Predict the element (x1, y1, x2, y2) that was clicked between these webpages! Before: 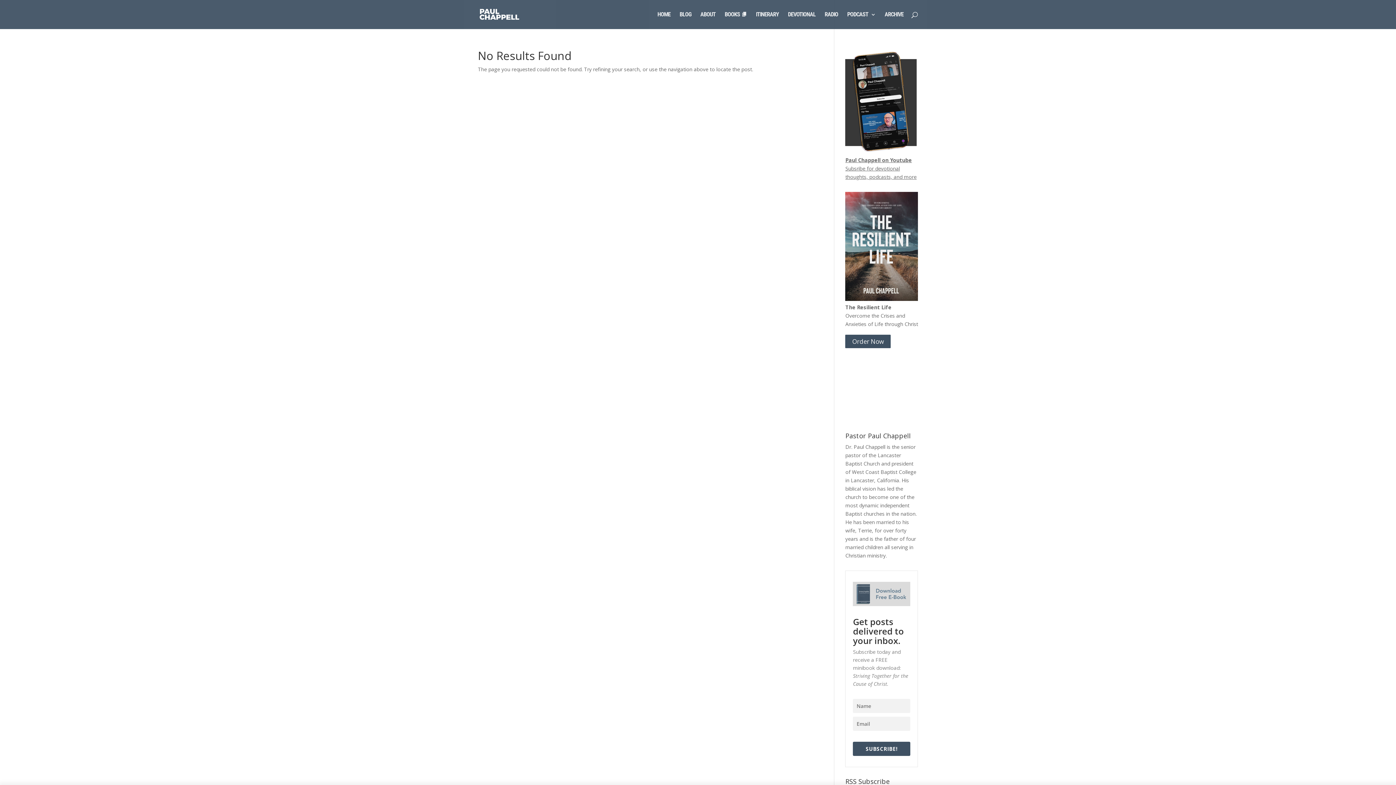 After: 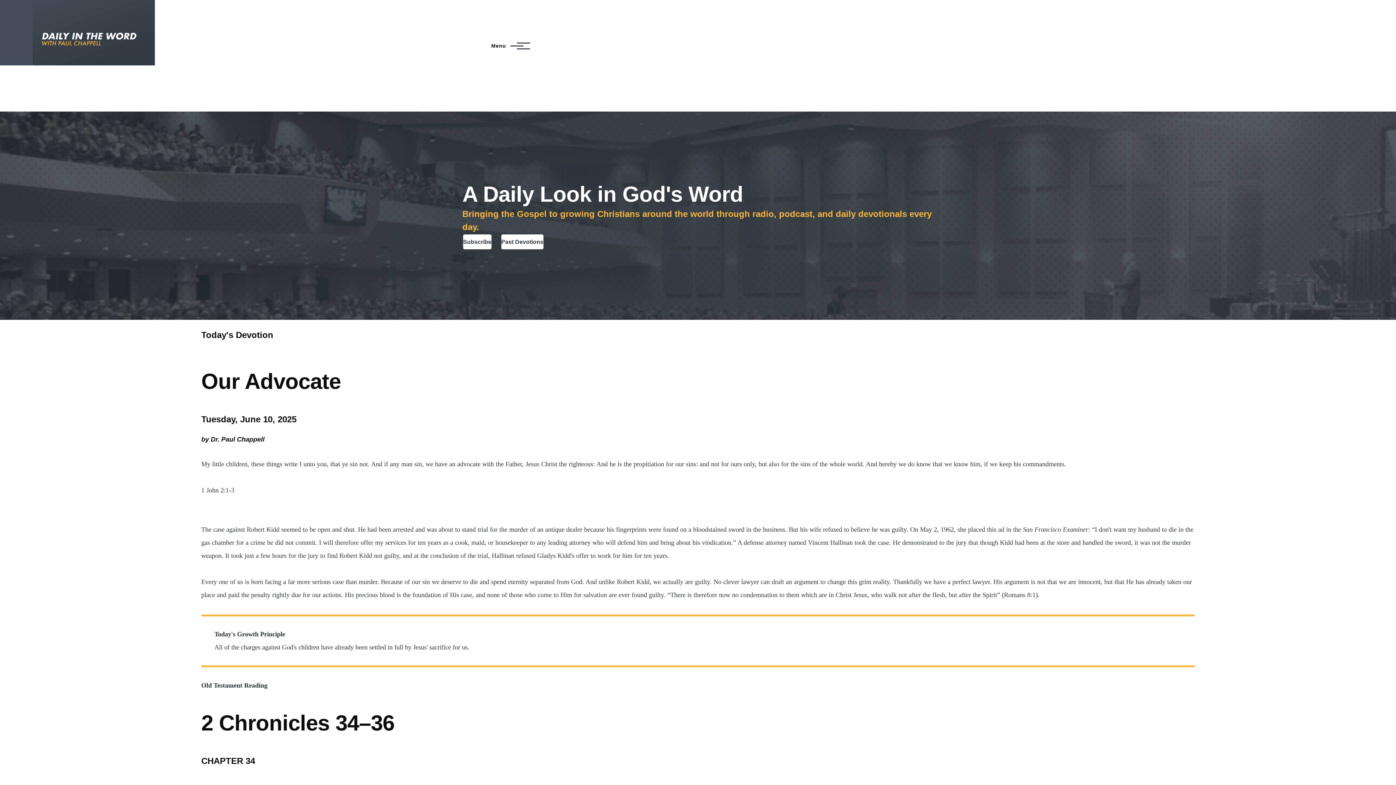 Action: label: DEVOTIONAL bbox: (788, 12, 815, 29)